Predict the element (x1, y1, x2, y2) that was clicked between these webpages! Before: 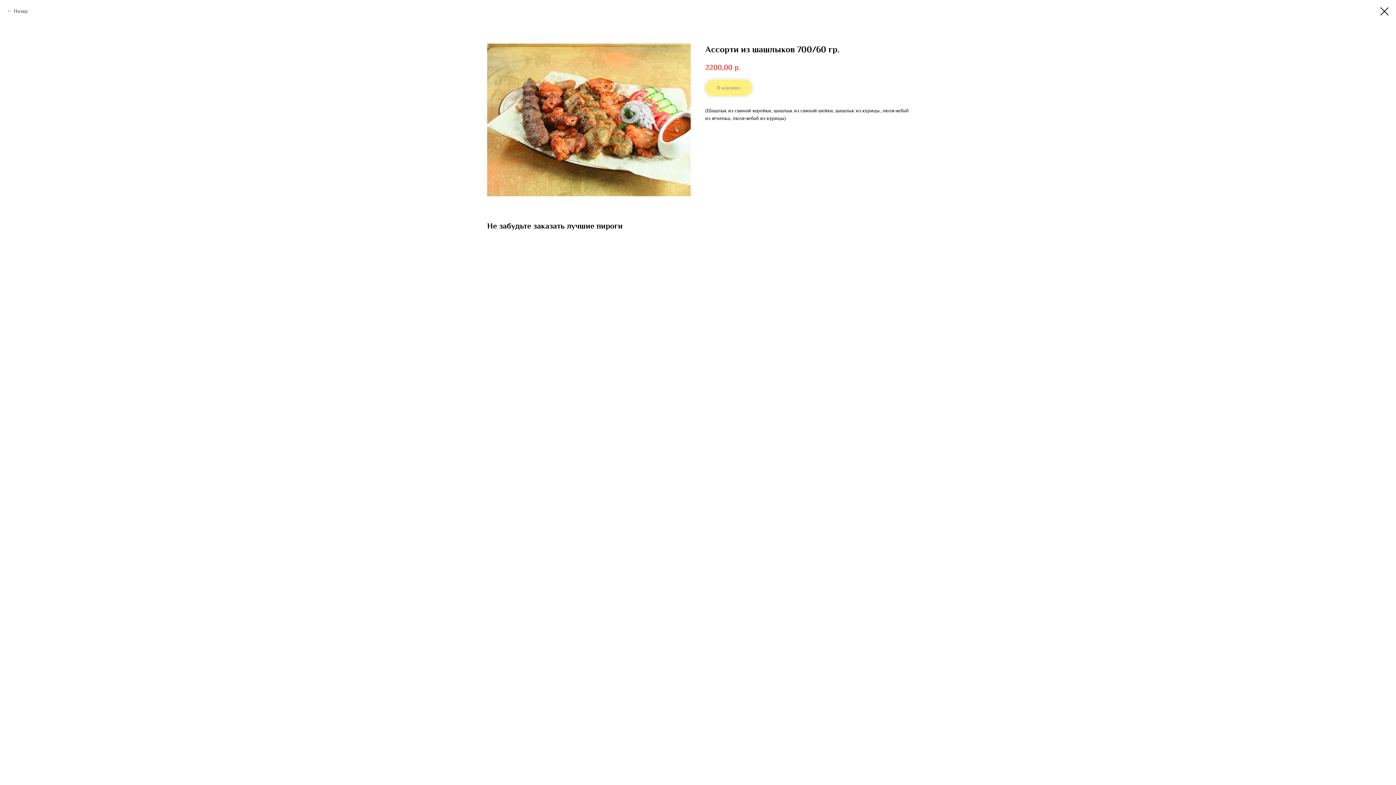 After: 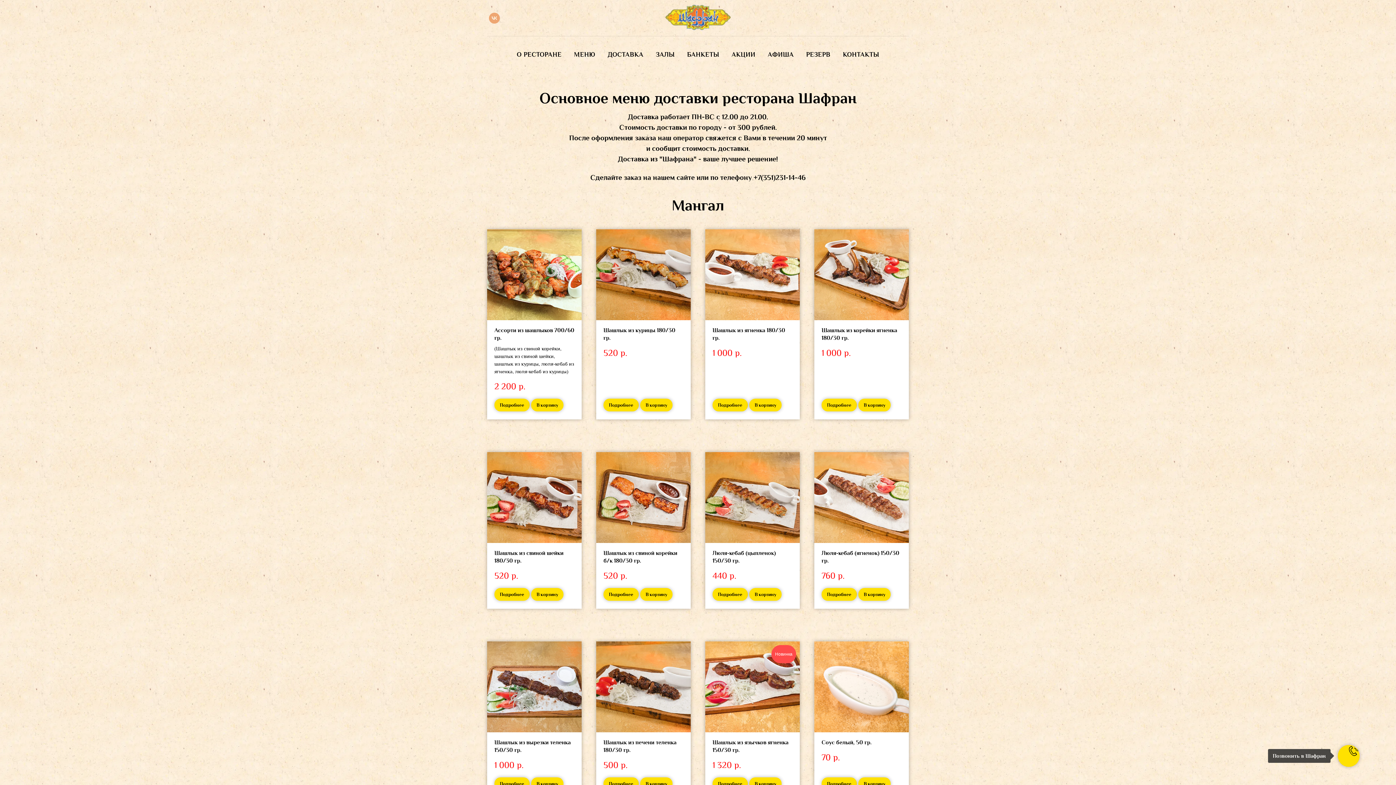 Action: bbox: (1380, 7, 1389, 15)